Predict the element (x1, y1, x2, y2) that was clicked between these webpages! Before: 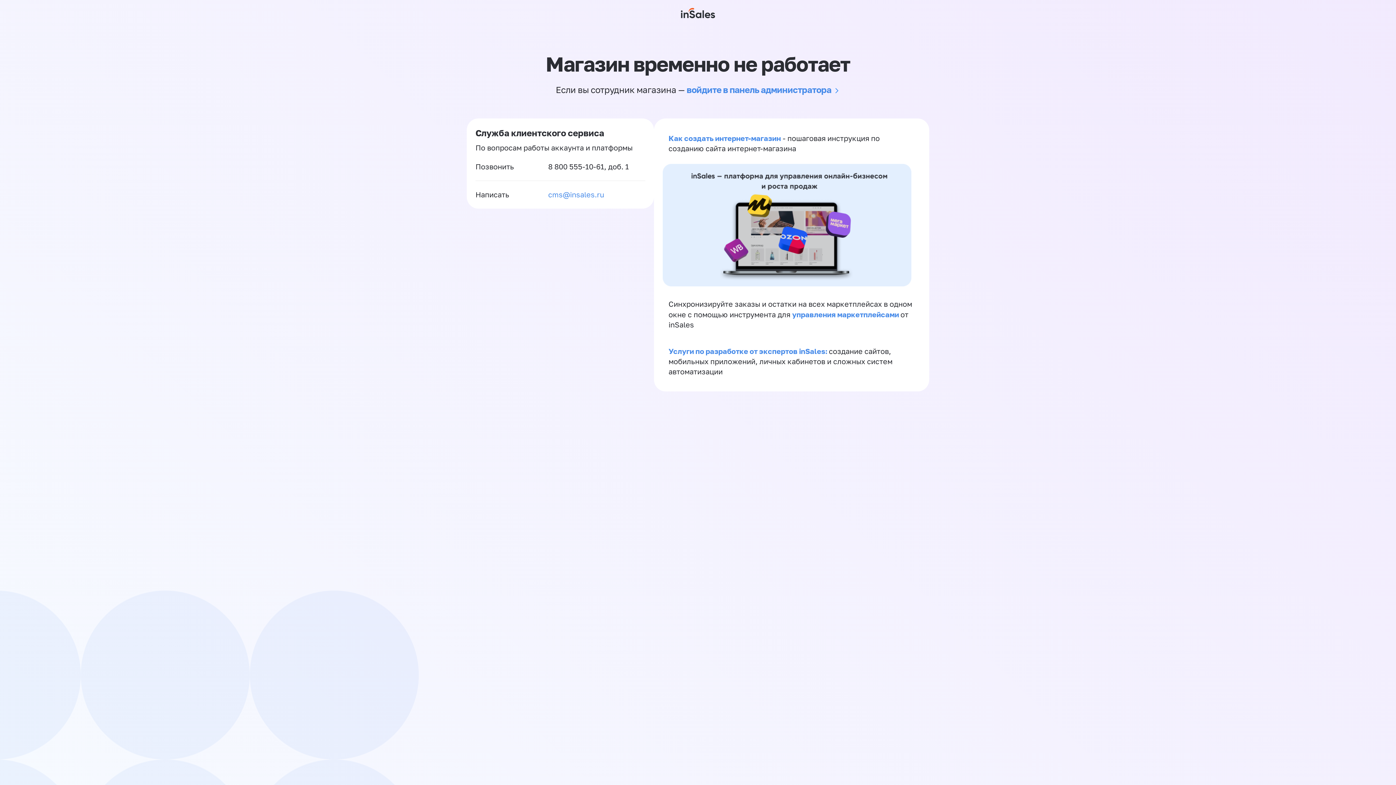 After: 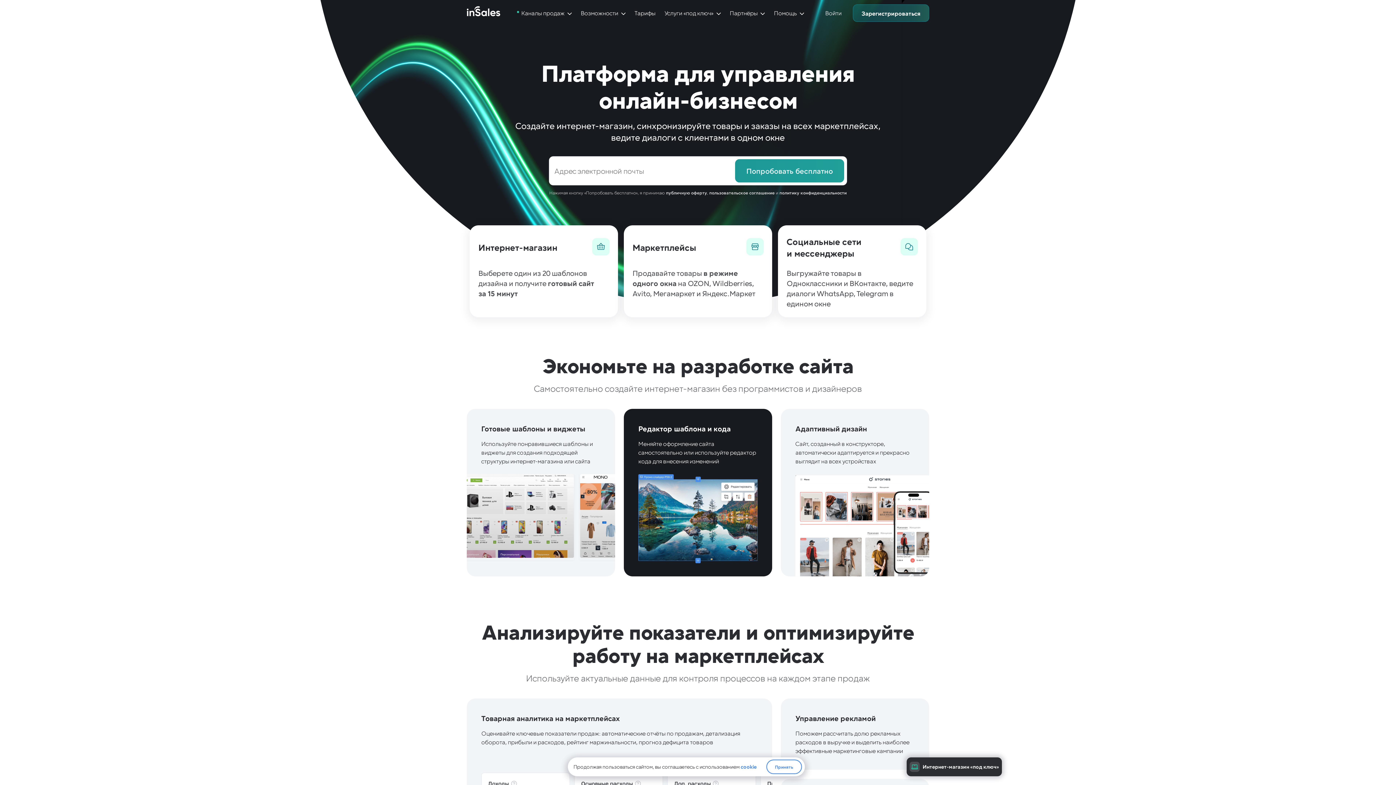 Action: bbox: (681, 0, 715, 26)